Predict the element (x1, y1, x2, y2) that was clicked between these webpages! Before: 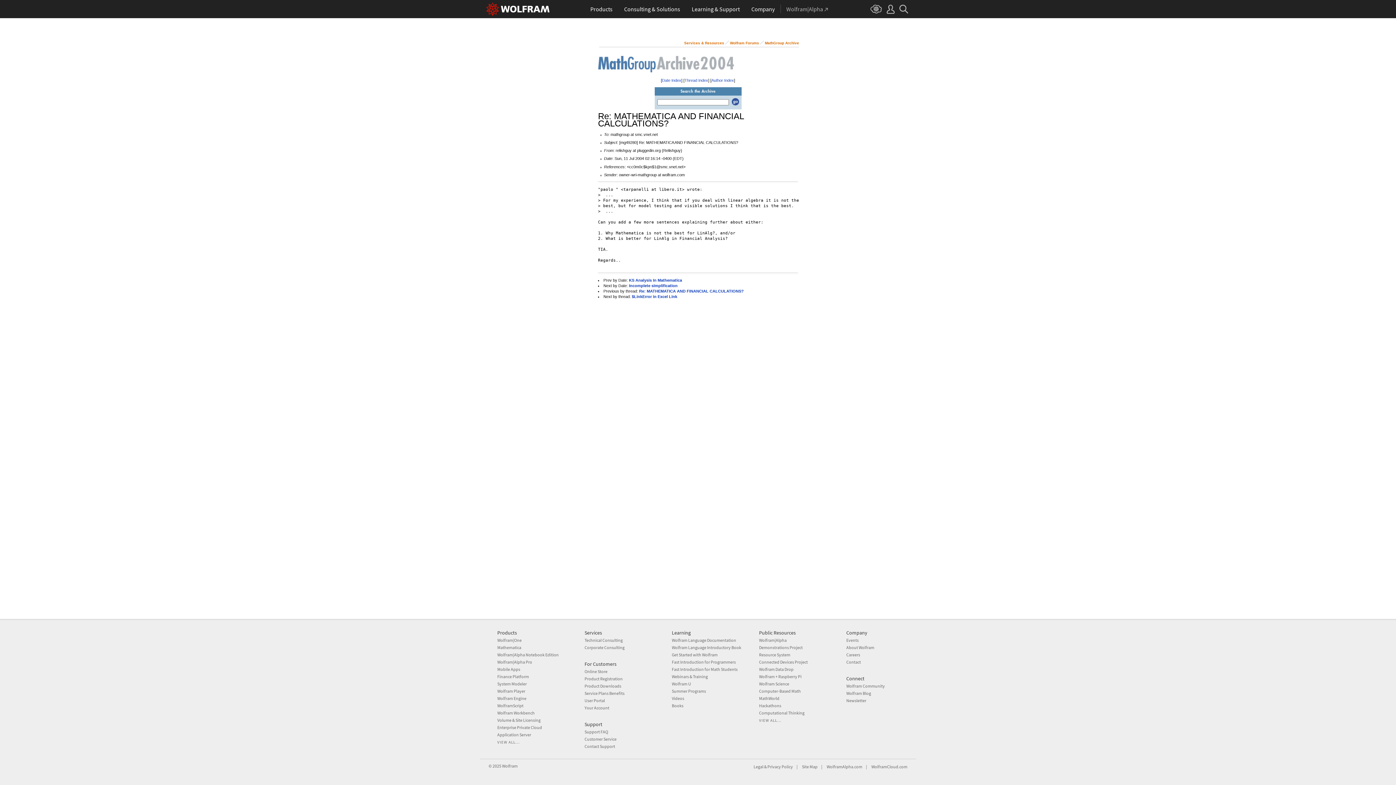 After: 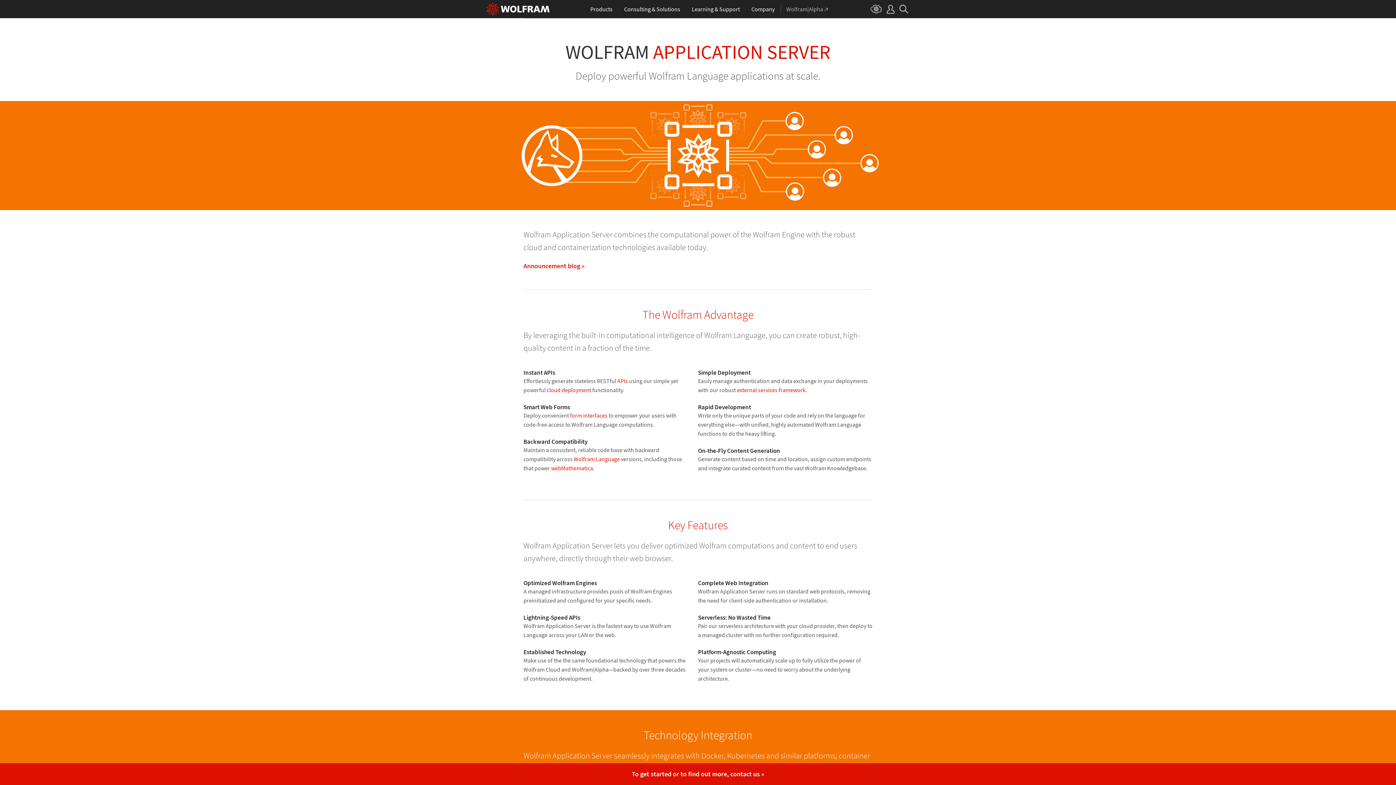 Action: label: Application Server bbox: (497, 732, 531, 737)